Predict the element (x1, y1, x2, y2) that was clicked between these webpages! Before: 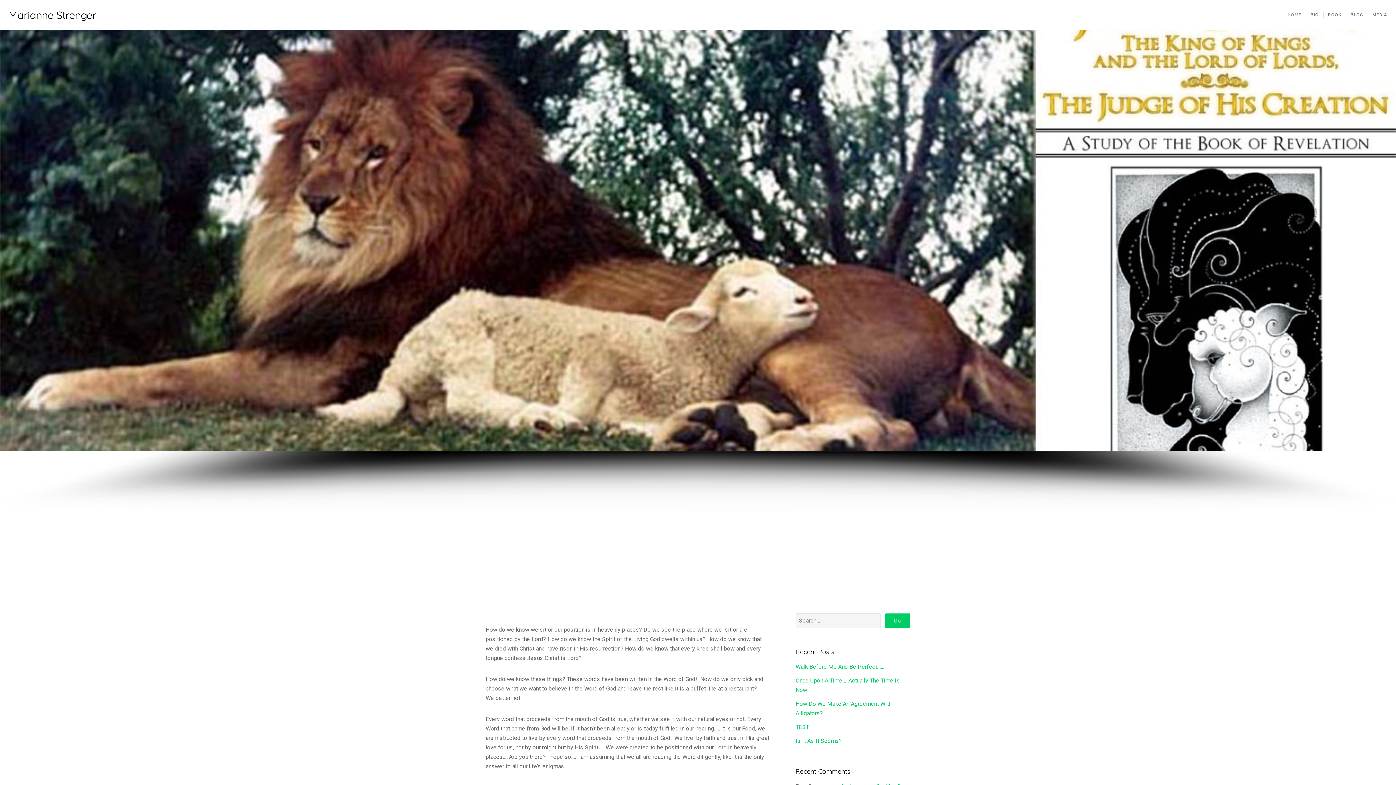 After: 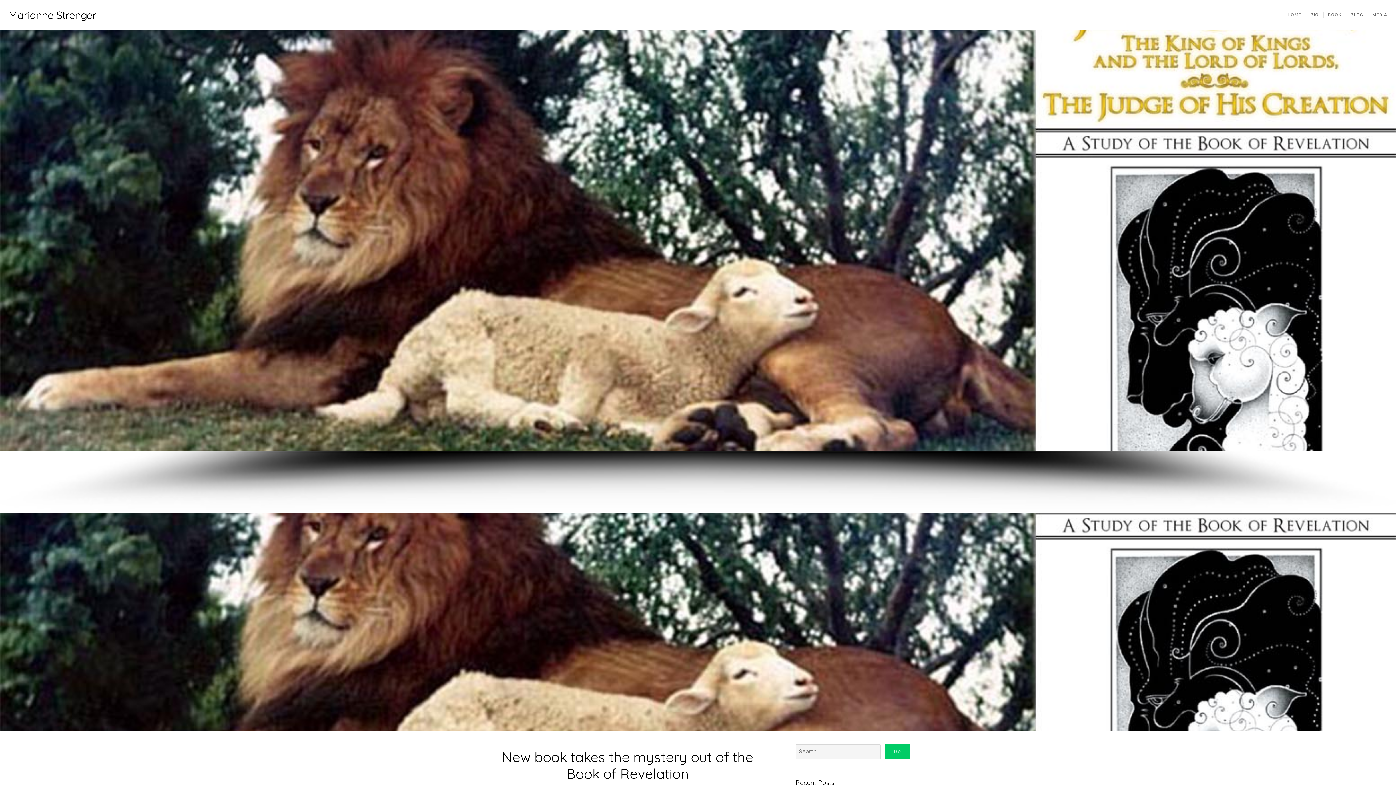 Action: label: MEDIA bbox: (1368, 11, 1392, 18)